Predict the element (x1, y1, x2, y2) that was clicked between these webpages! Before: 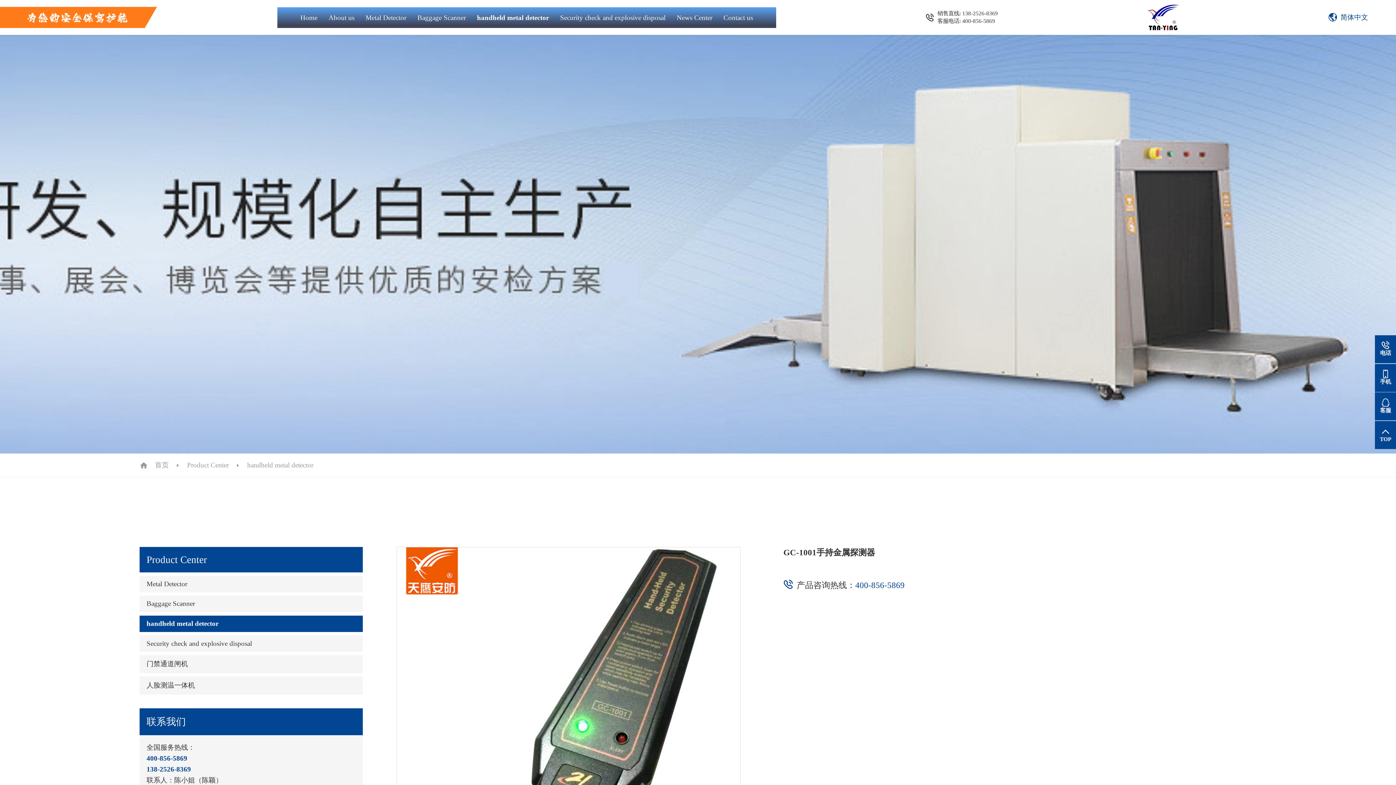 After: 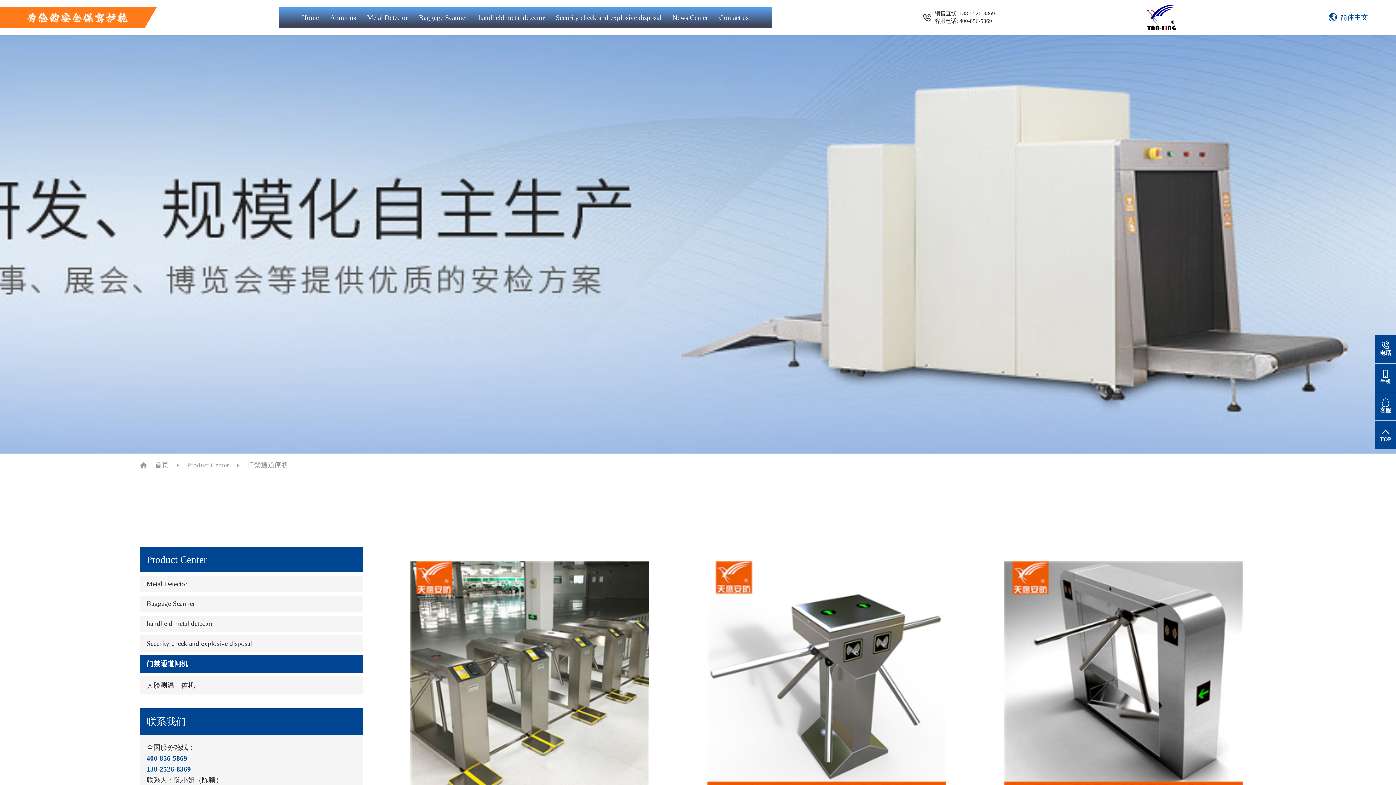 Action: bbox: (139, 655, 363, 673) label: 门禁通道闸机